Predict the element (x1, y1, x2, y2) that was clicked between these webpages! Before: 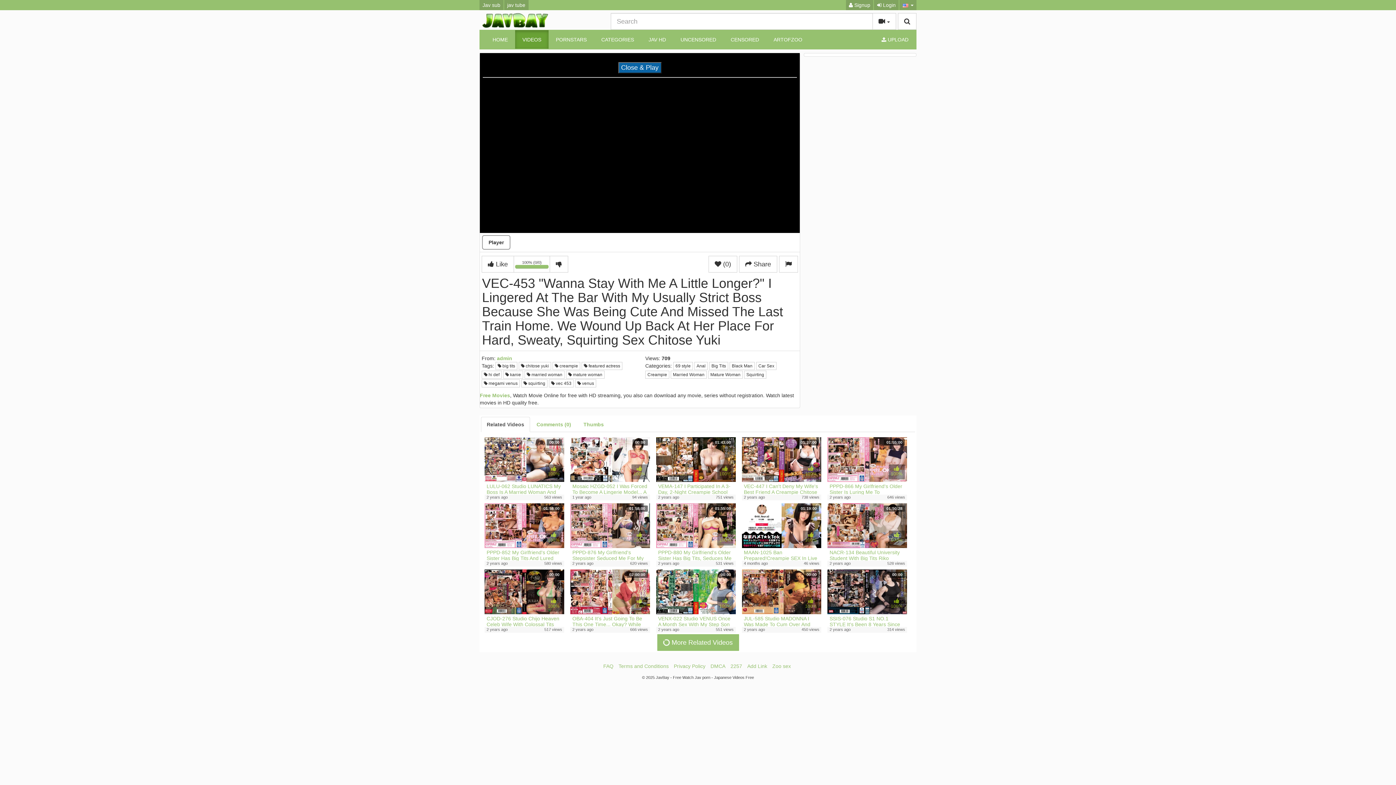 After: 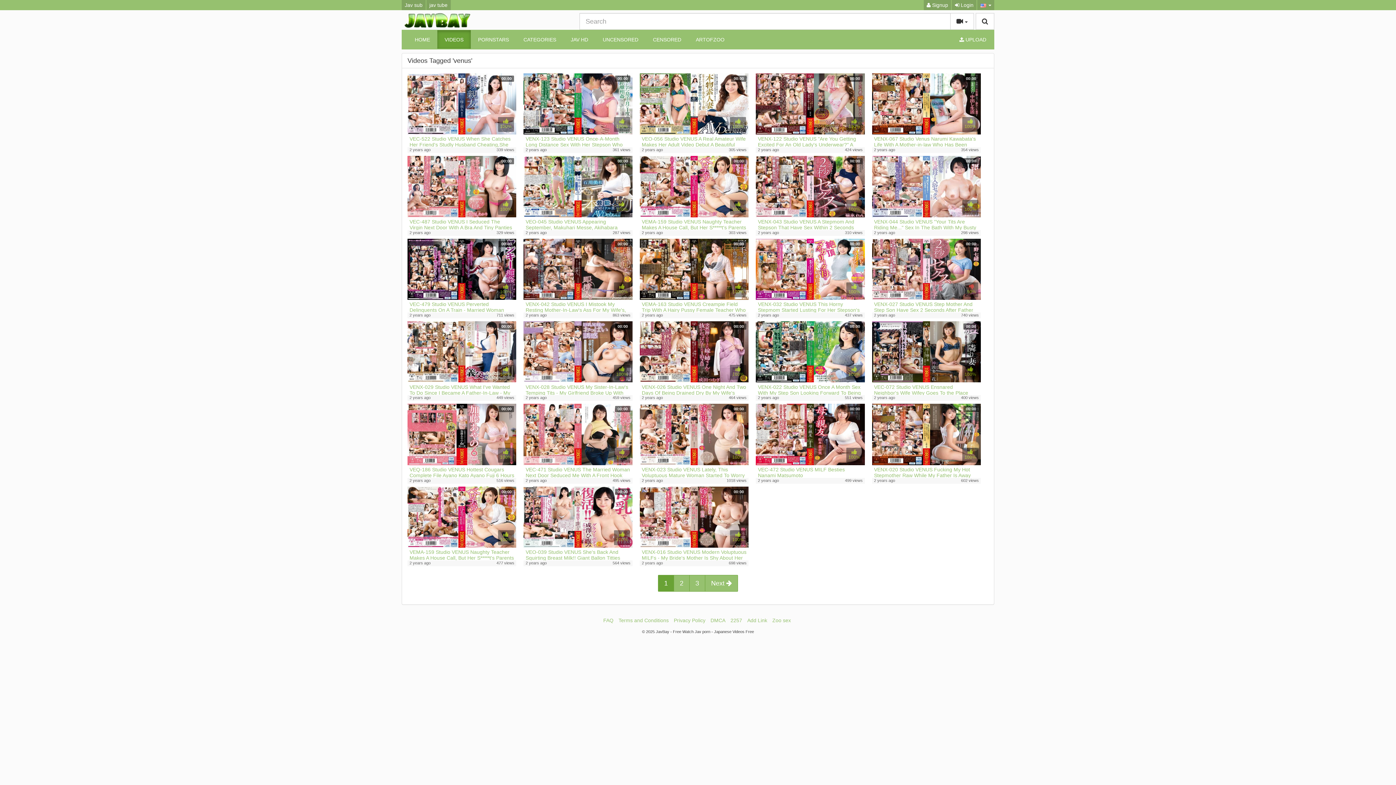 Action: bbox: (575, 379, 596, 387) label:  venus